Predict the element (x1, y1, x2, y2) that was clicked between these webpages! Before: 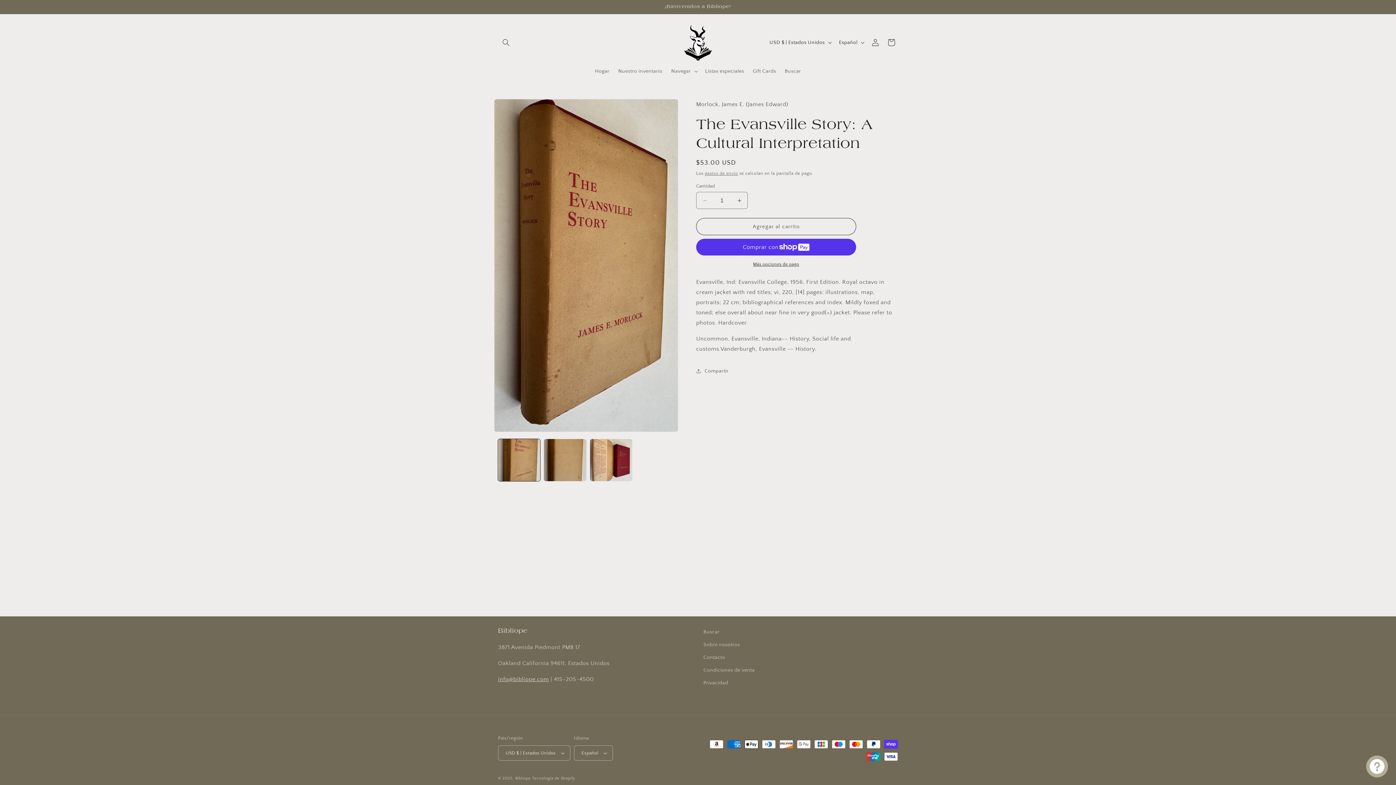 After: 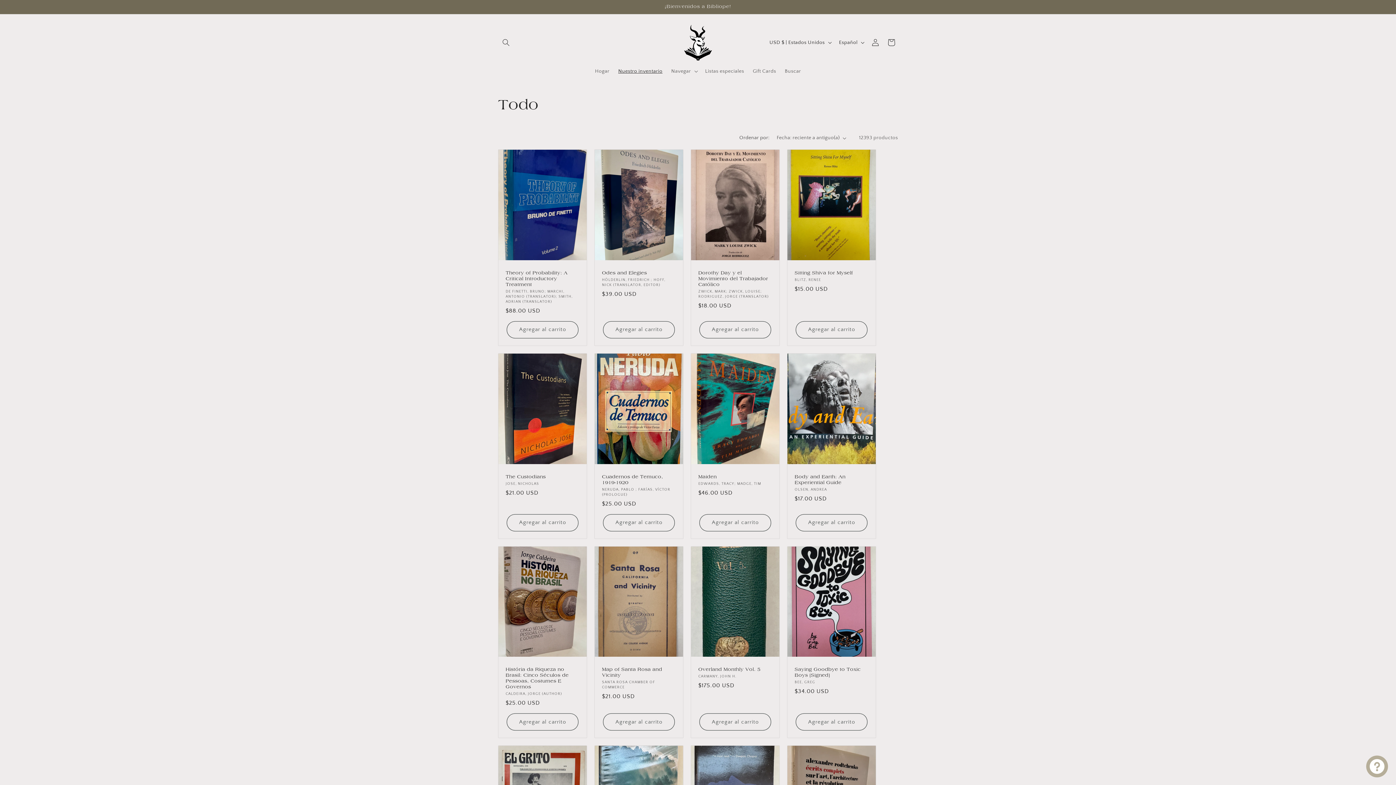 Action: label: Nuestro inventario bbox: (614, 63, 667, 78)